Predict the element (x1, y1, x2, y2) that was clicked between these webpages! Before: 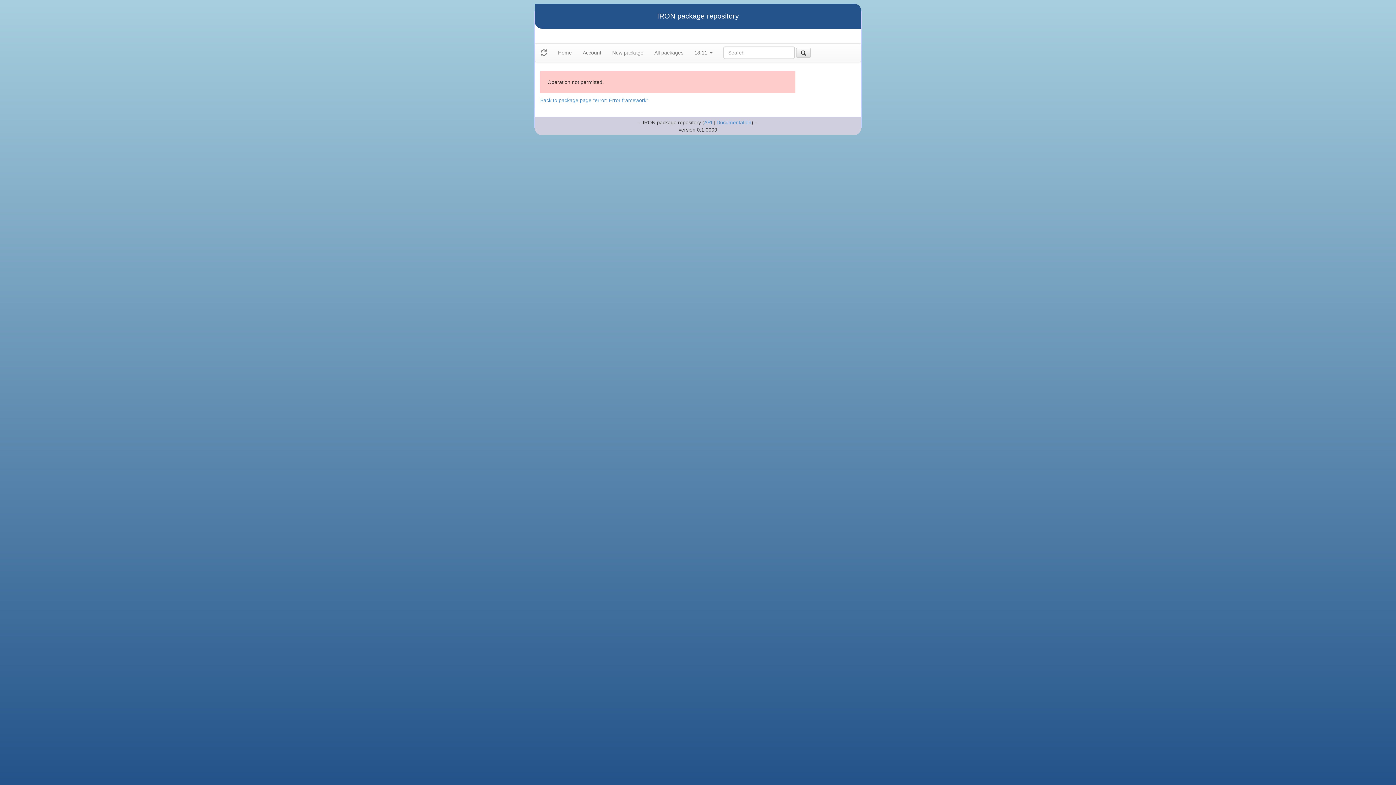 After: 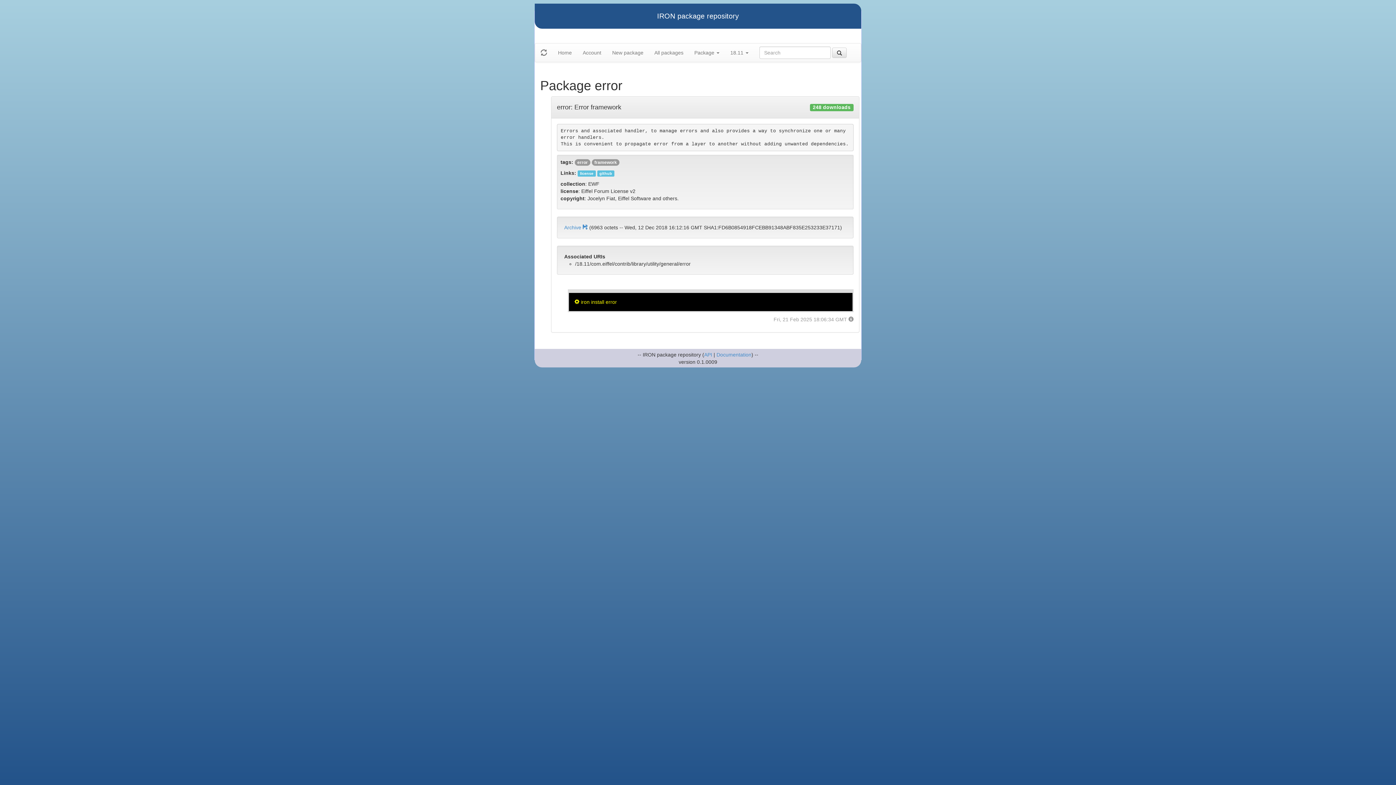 Action: bbox: (540, 97, 648, 103) label: Back to package page "error: Error framework"